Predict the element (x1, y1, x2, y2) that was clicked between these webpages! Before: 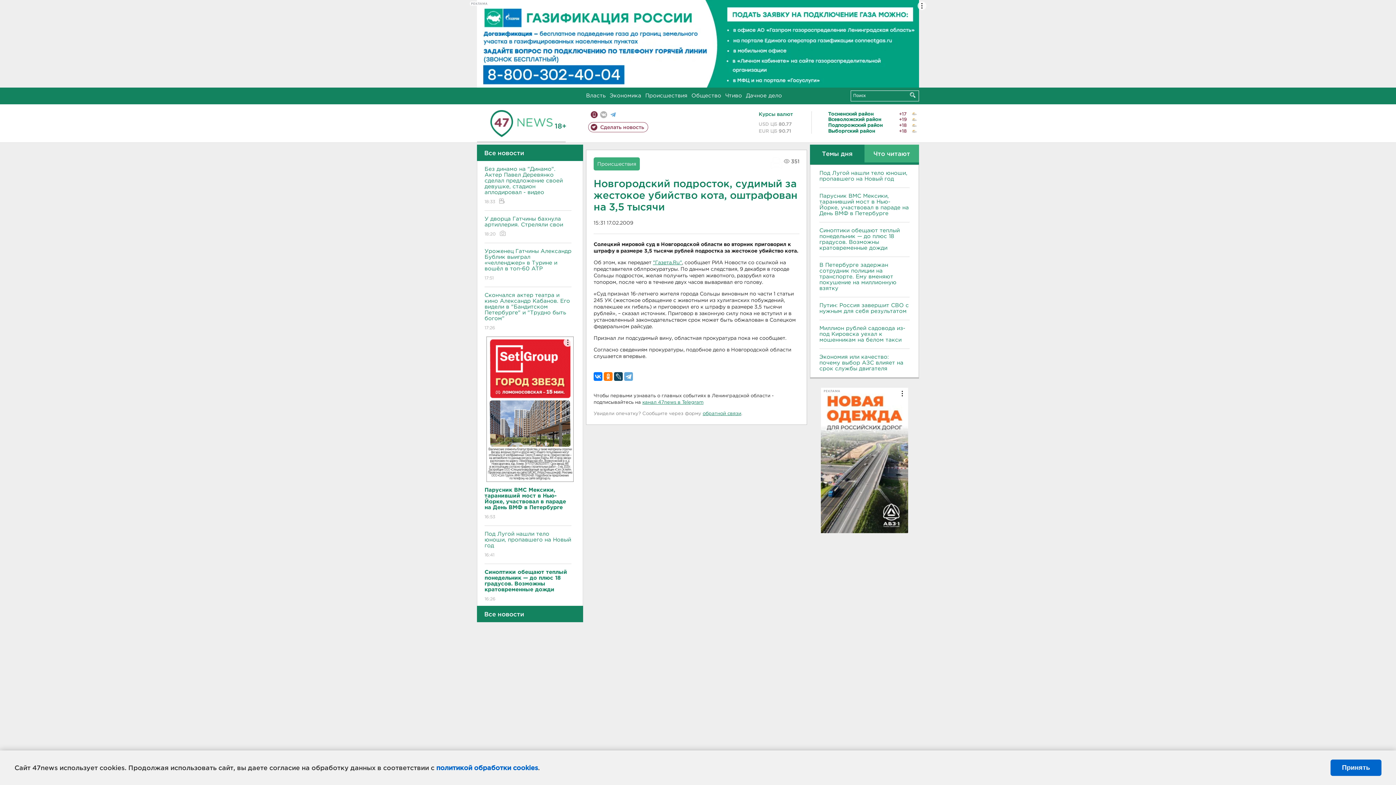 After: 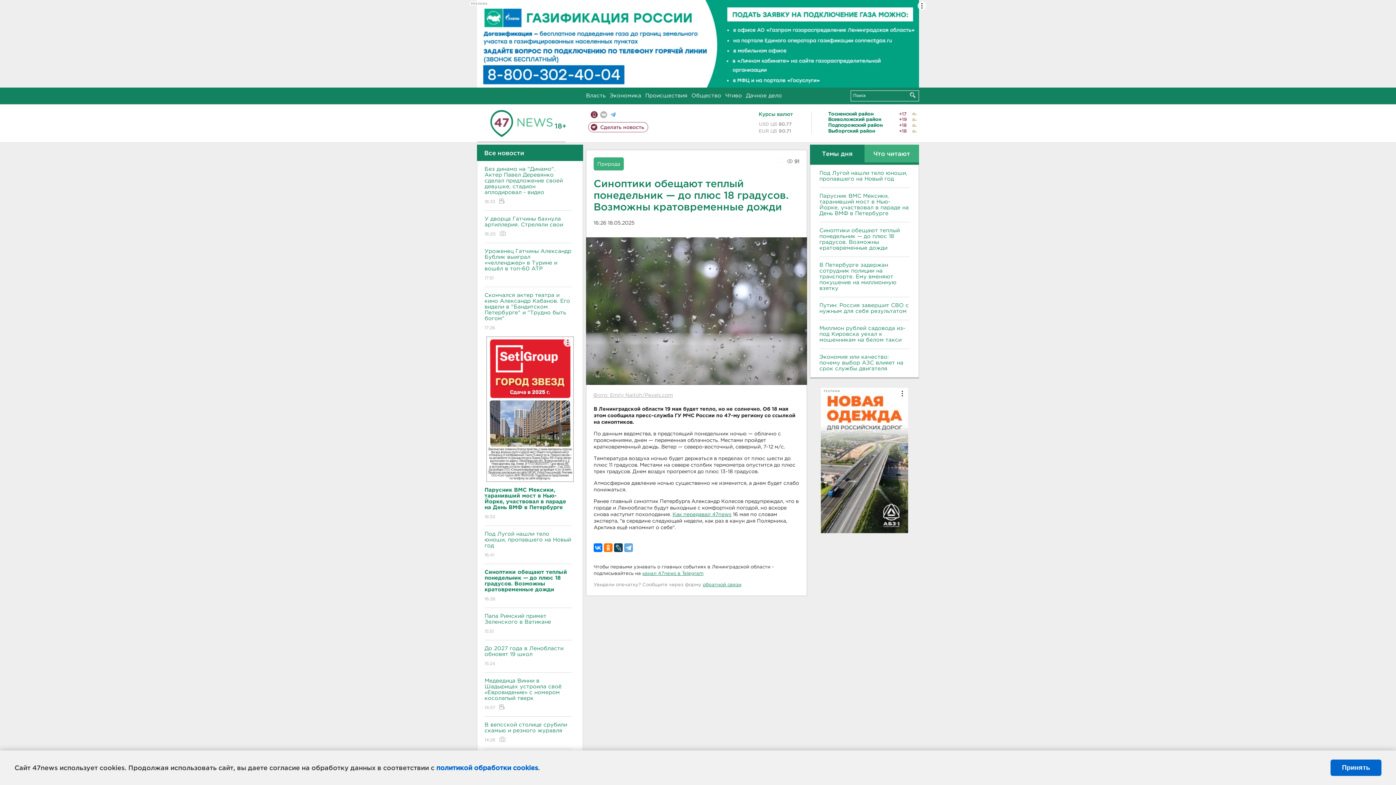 Action: label: Синоптики обещают теплый понедельник — до плюс 18 градусов. Возможны кратовременные дожди
16:26 bbox: (484, 564, 571, 608)